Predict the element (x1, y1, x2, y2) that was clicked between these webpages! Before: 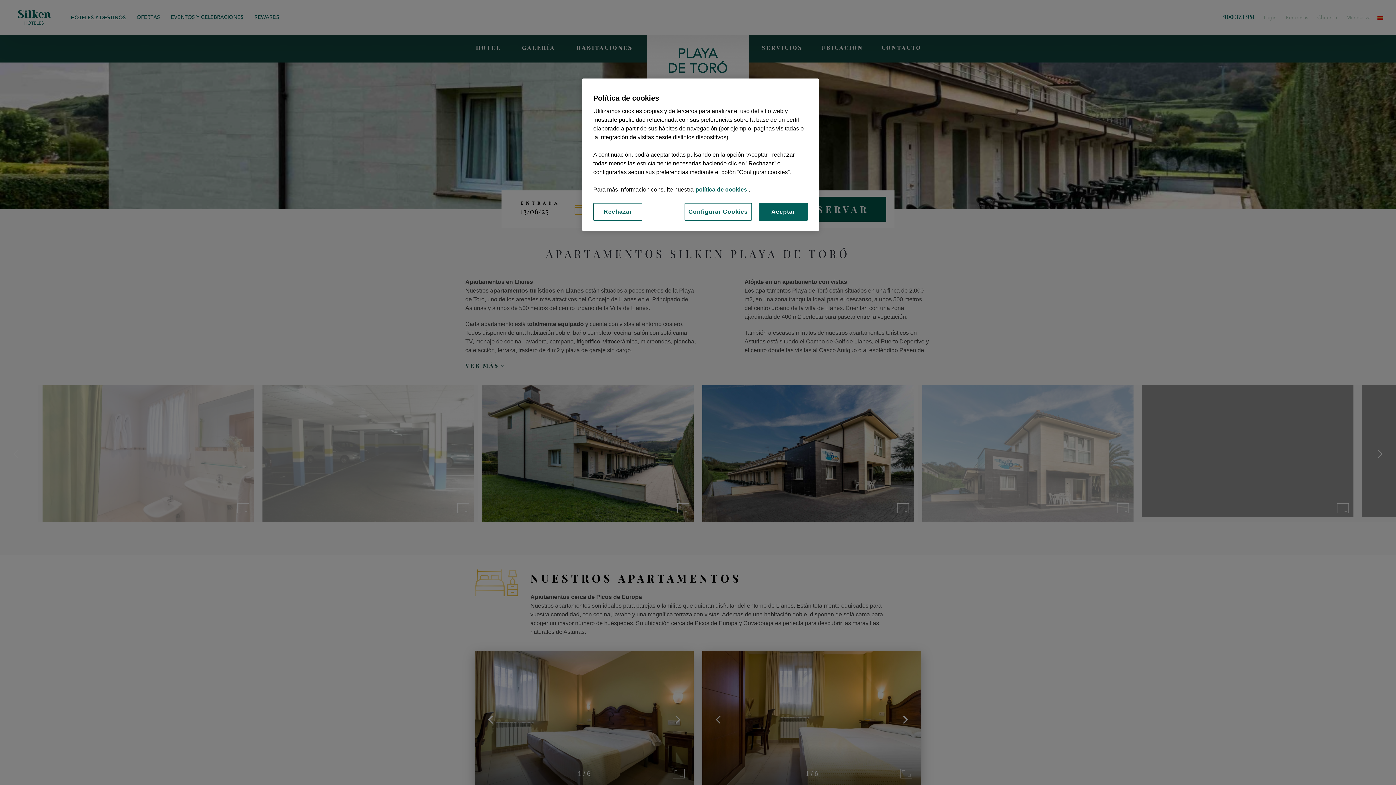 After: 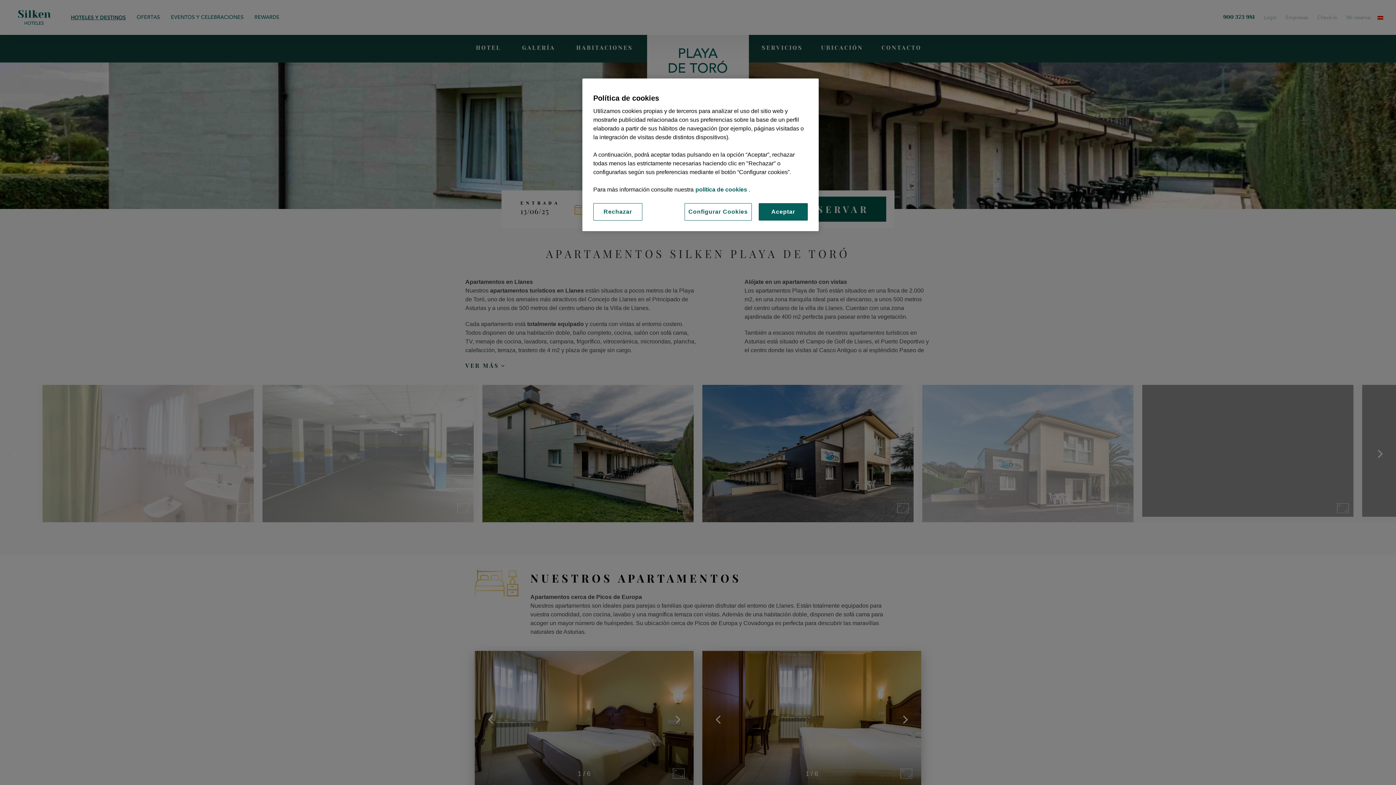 Action: bbox: (695, 186, 748, 192) label: política de cookies 